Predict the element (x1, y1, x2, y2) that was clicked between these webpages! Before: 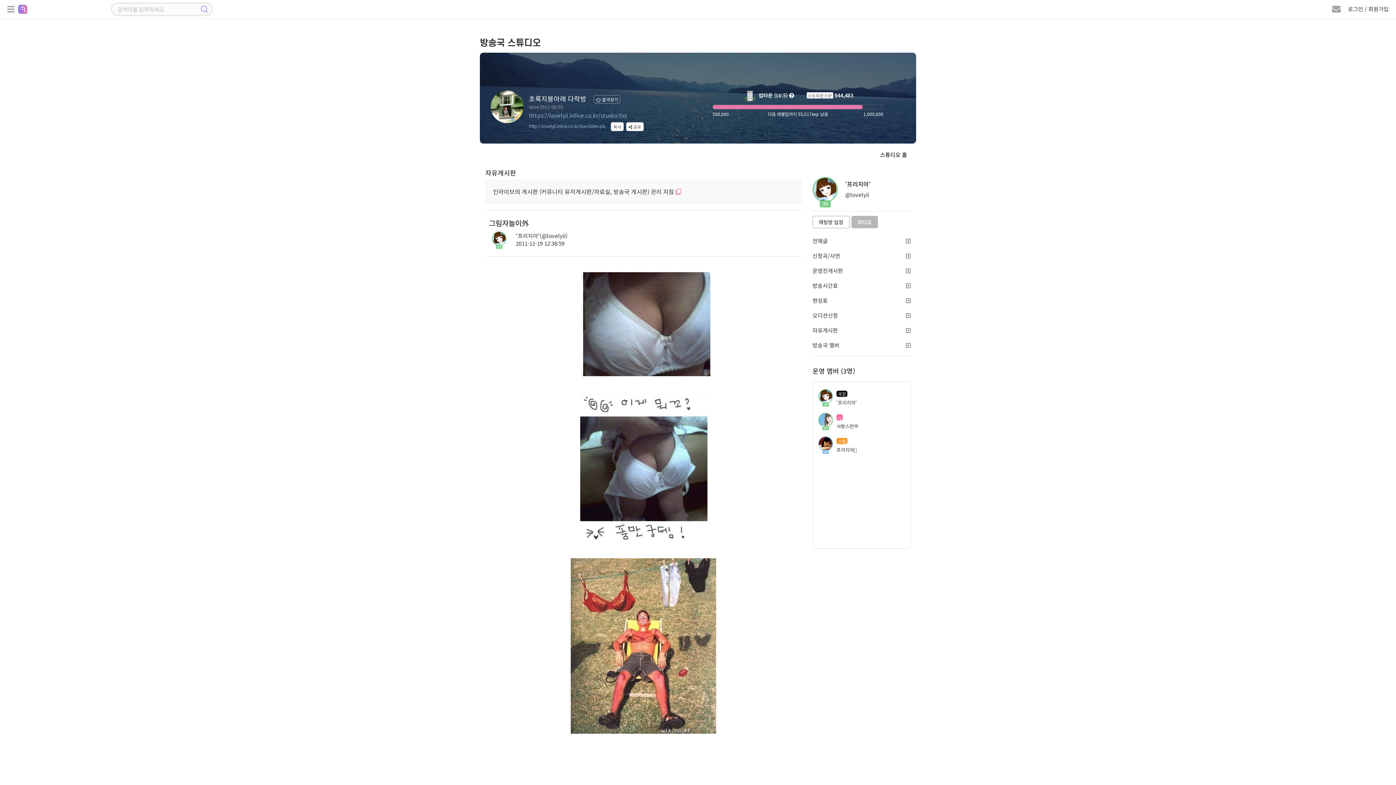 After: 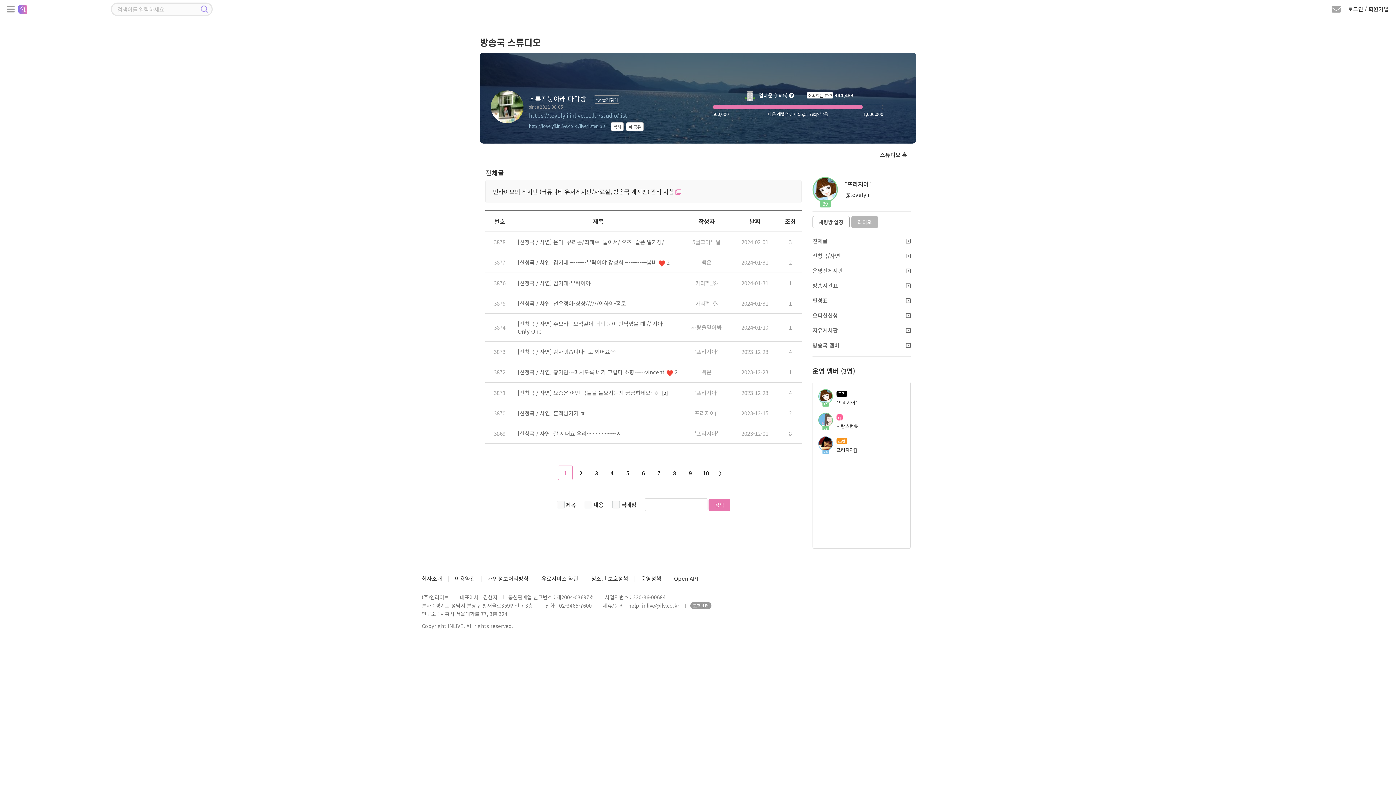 Action: bbox: (812, 233, 910, 248) label: 전체글